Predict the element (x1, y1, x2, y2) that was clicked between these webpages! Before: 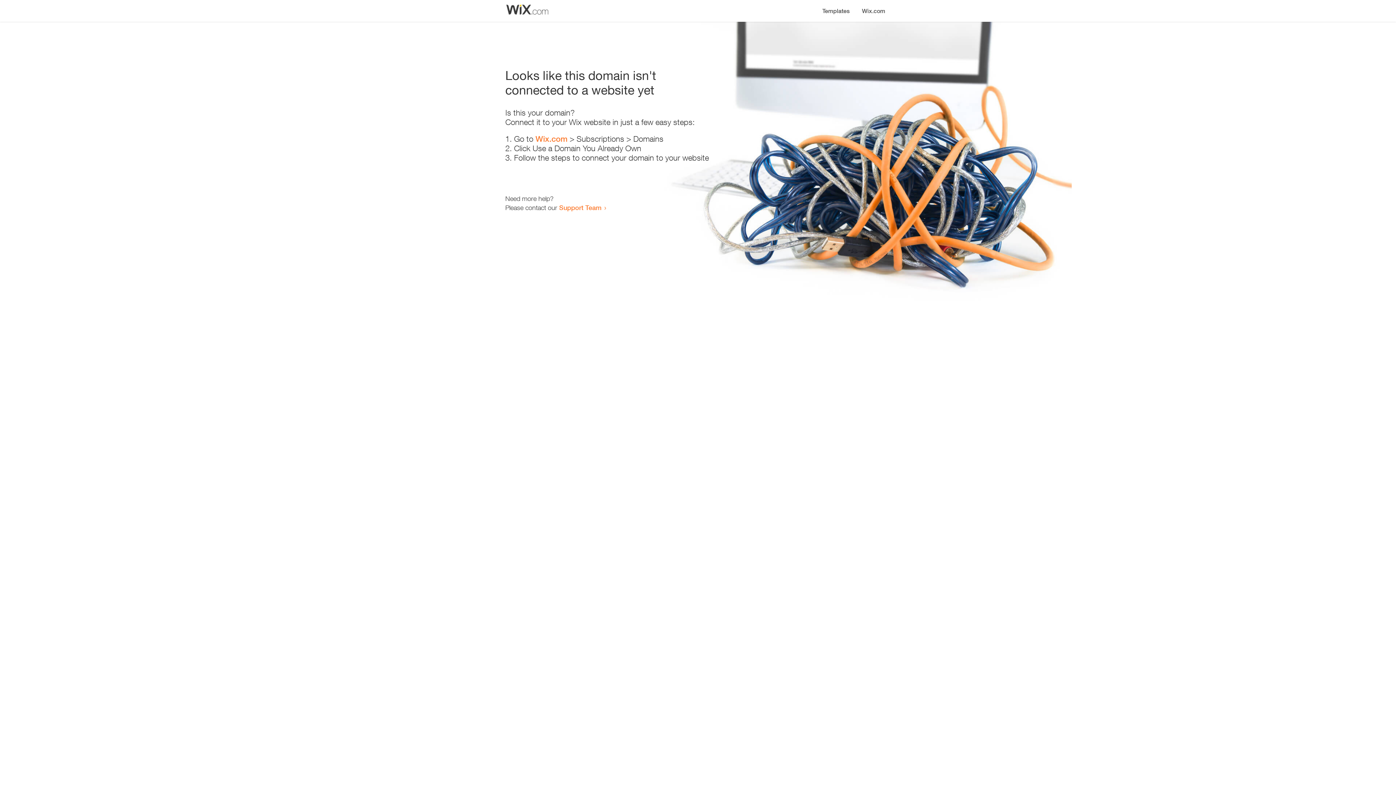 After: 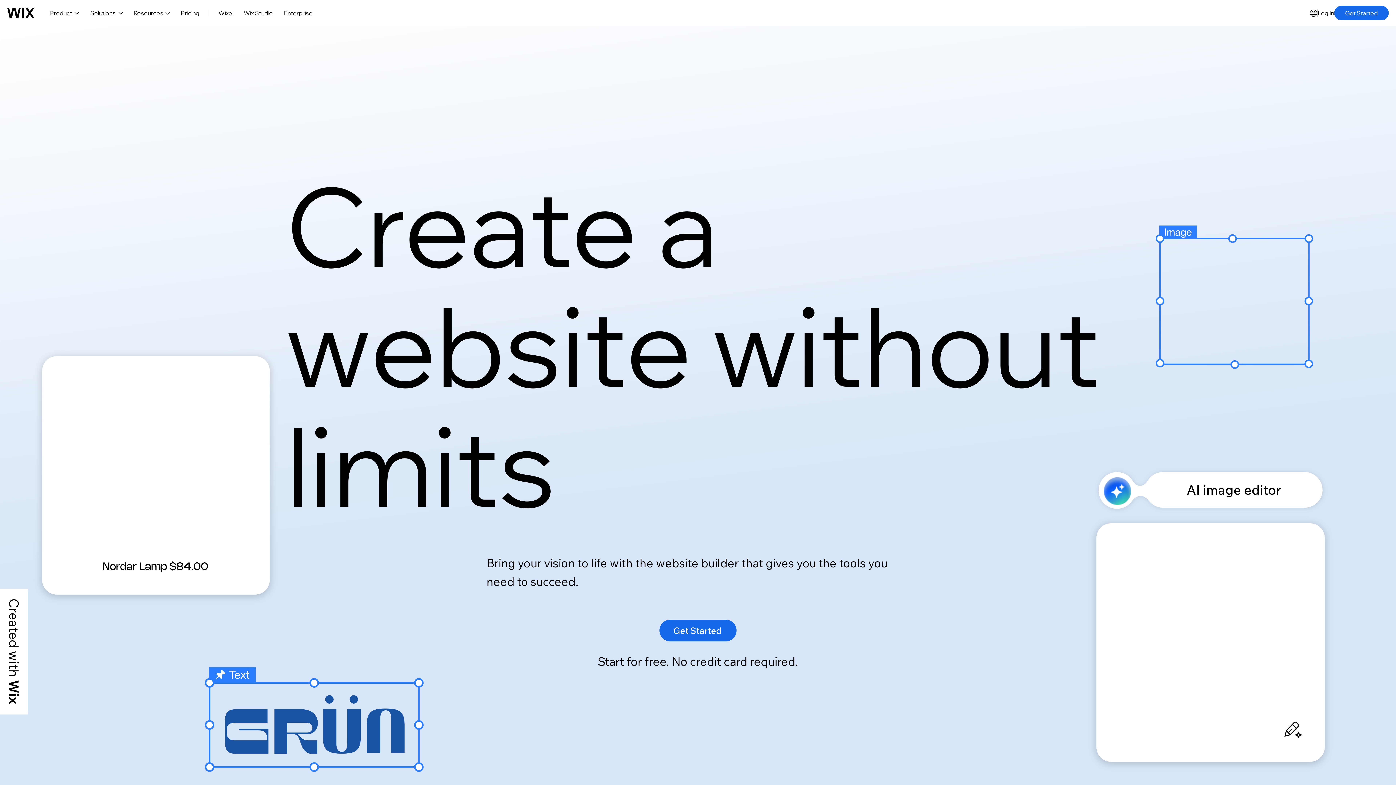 Action: label: Wix.com bbox: (856, 0, 890, 14)